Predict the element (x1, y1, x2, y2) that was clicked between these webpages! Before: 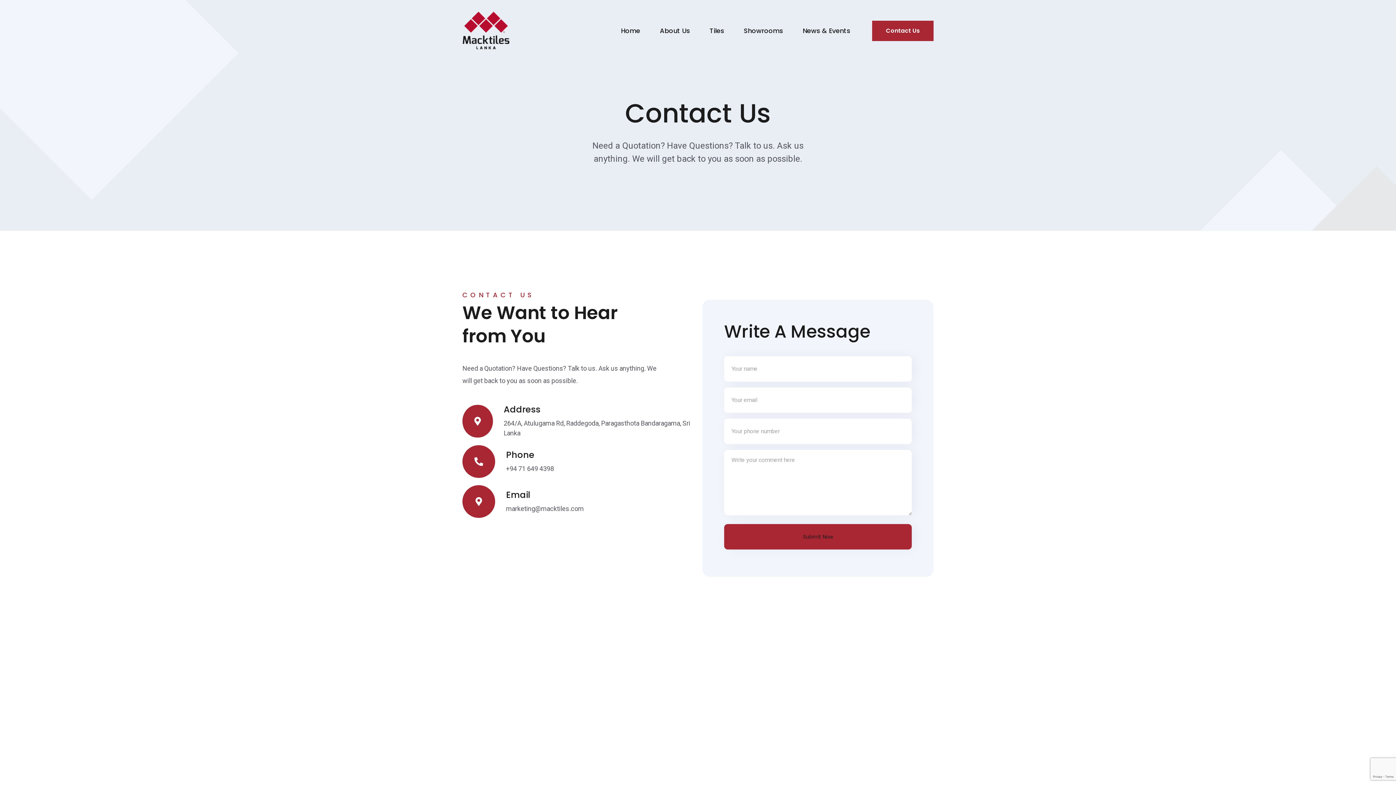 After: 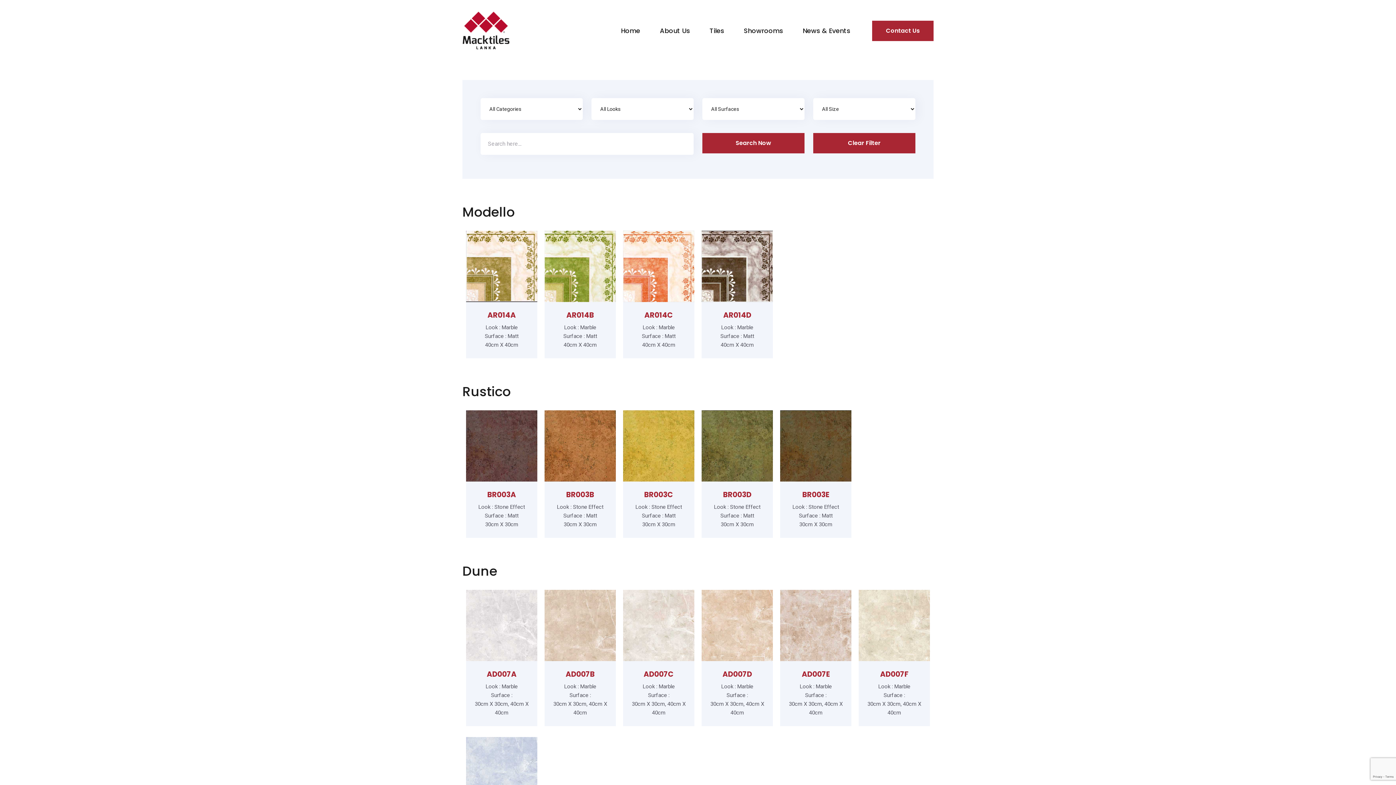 Action: bbox: (709, 21, 724, 39) label: Tiles